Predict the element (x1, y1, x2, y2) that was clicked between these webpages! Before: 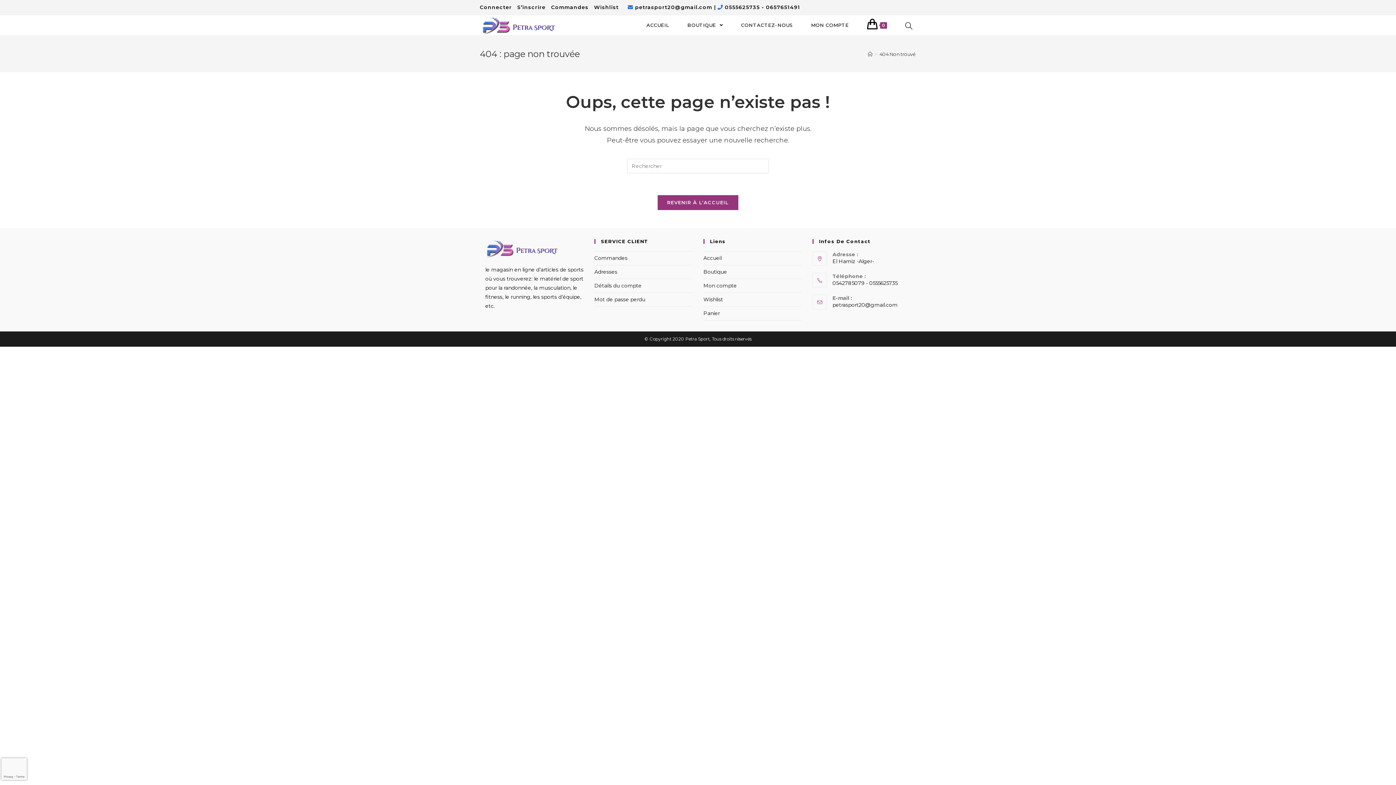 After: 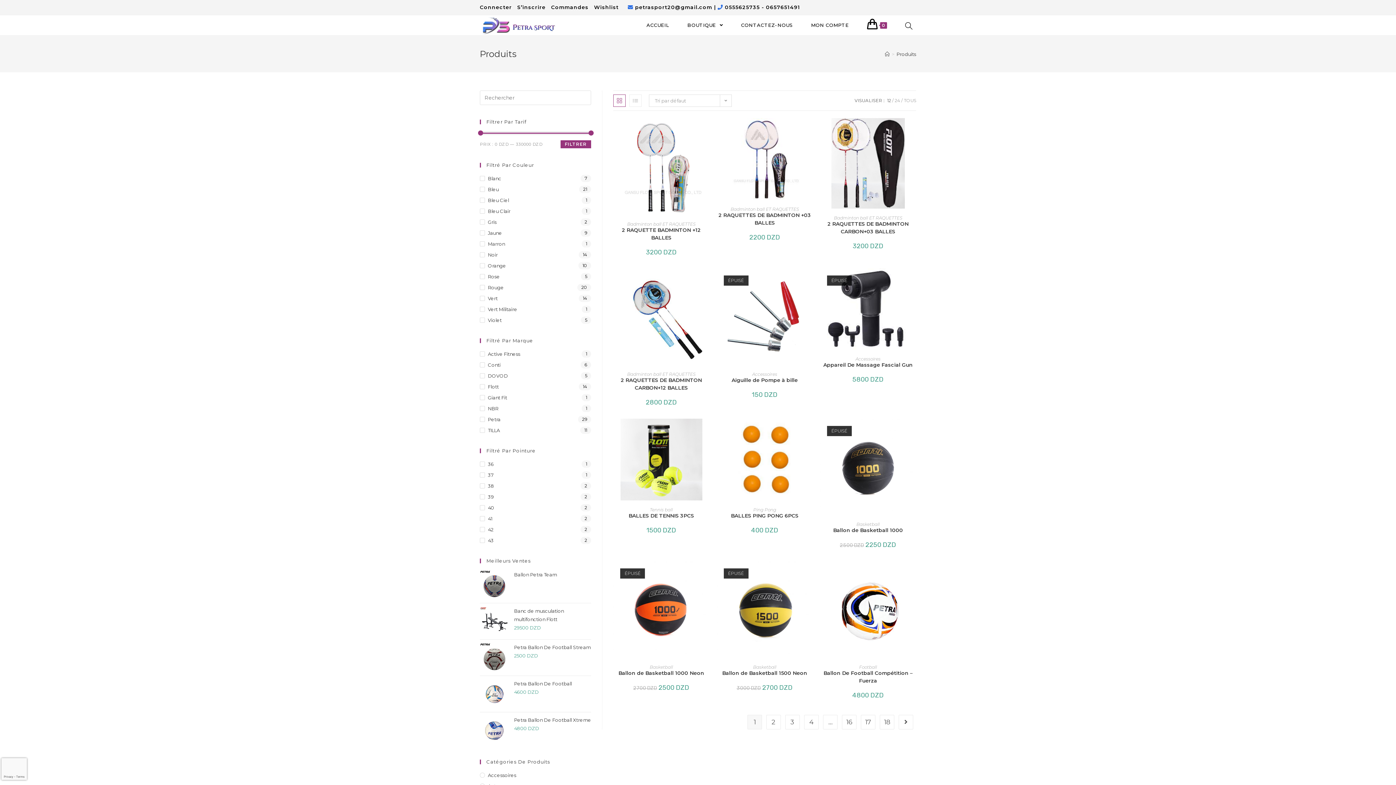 Action: bbox: (703, 268, 727, 275) label: Boutique